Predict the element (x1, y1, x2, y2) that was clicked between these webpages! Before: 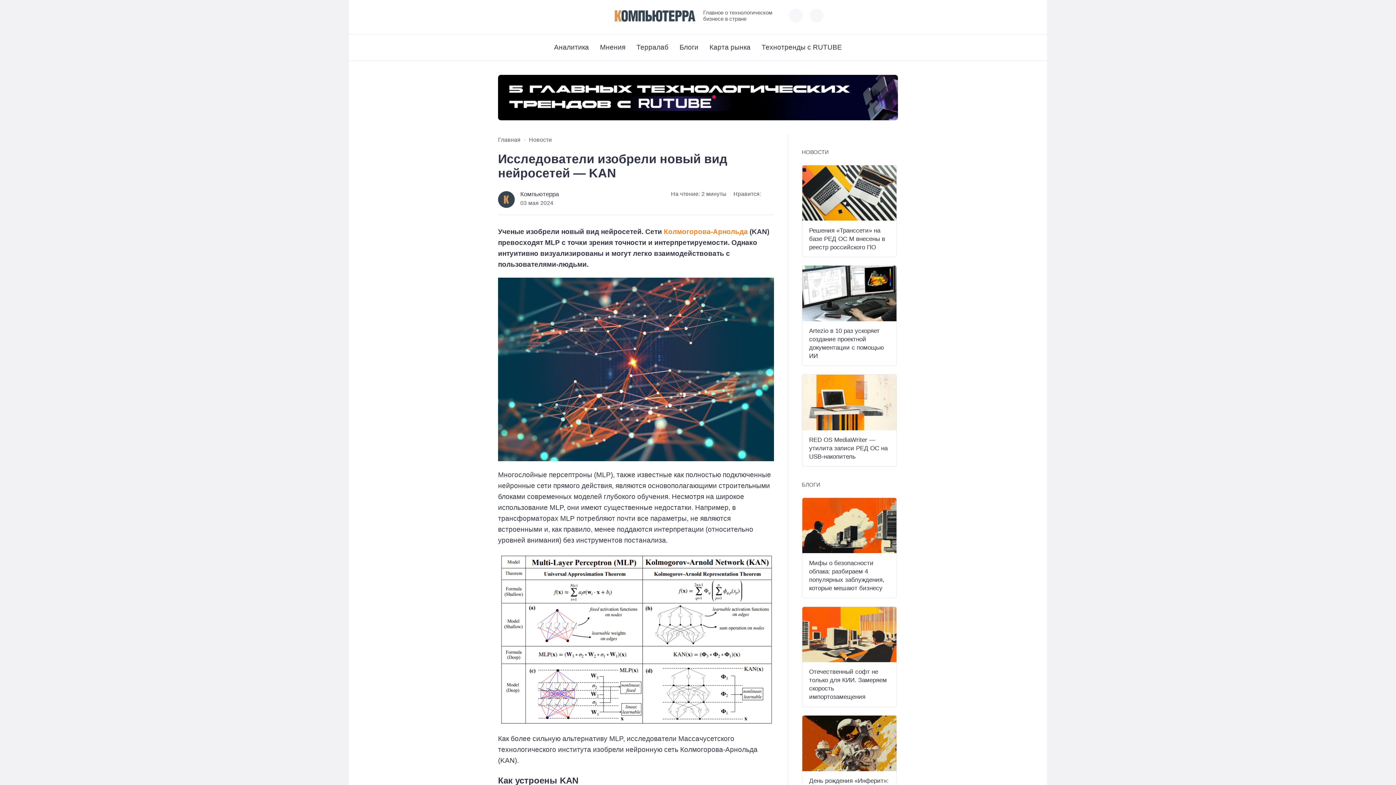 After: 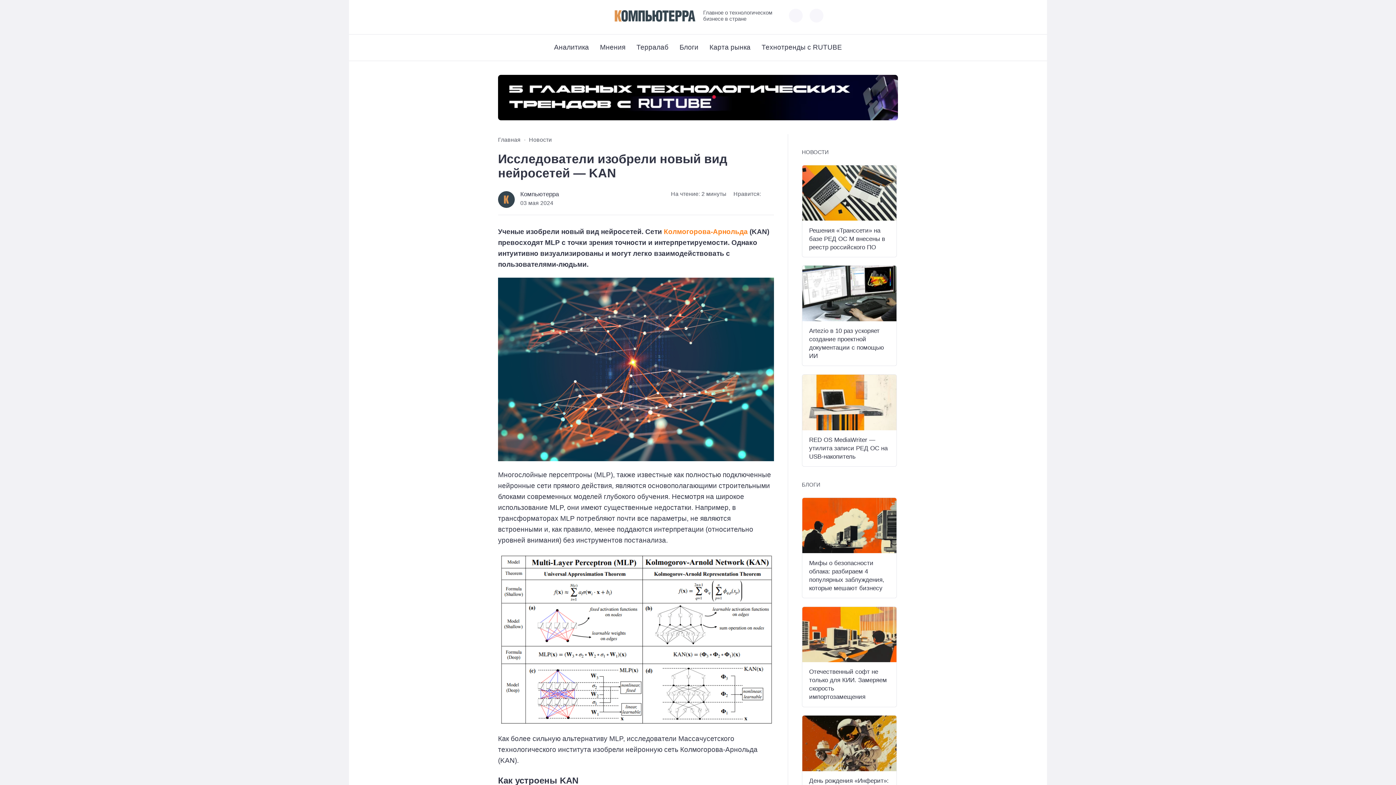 Action: bbox: (498, 74, 898, 120)